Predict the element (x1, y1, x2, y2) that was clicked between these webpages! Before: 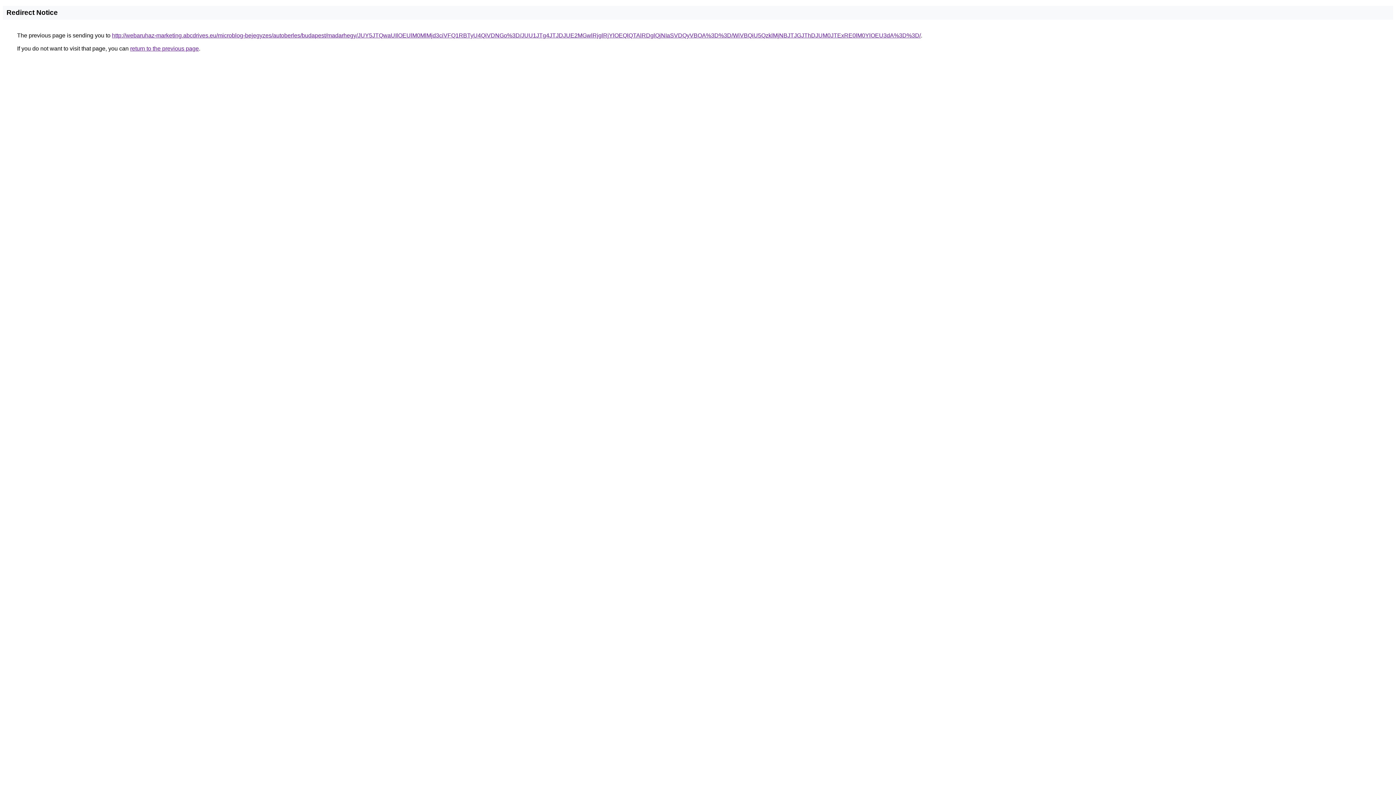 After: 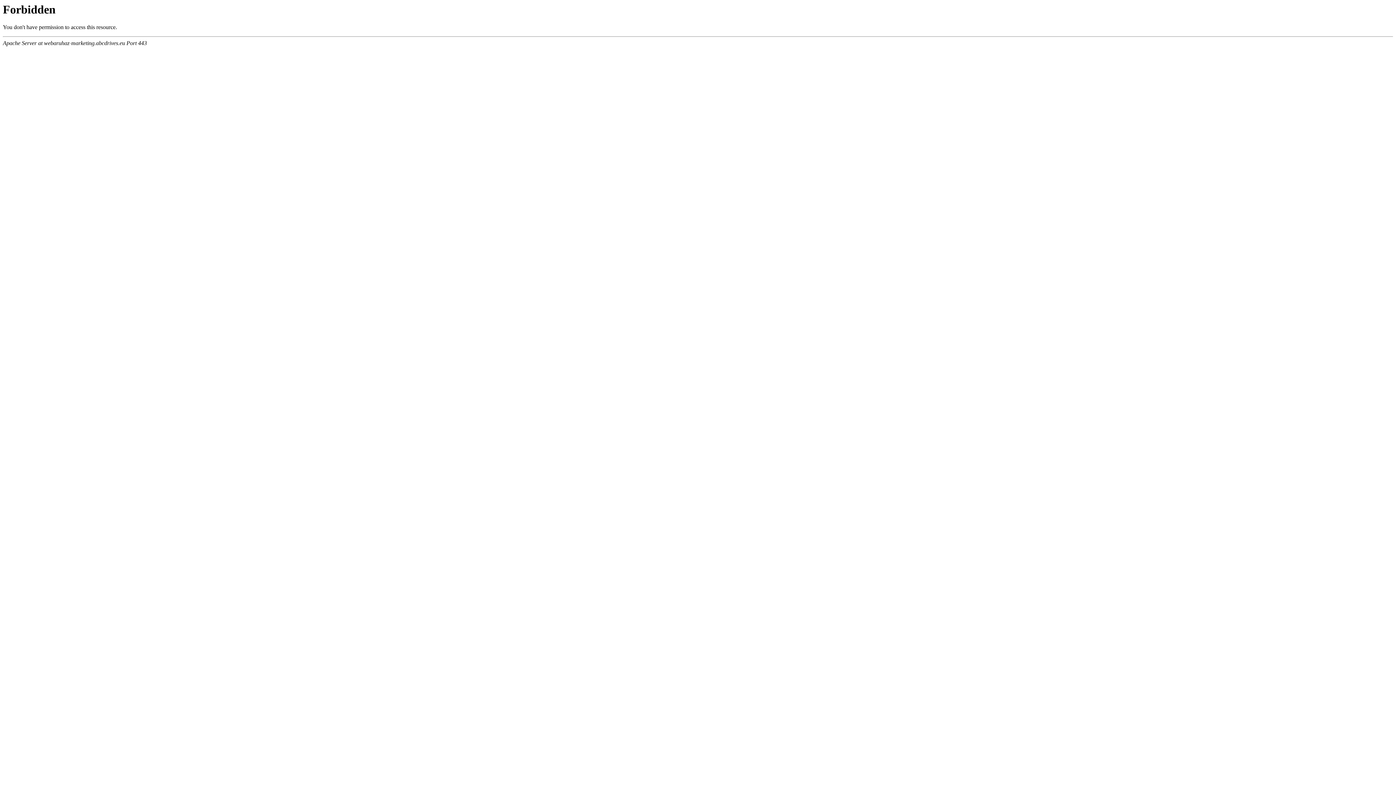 Action: bbox: (112, 32, 921, 38) label: http://webaruhaz-marketing.abcdrives.eu/microblog-bejegyzes/autoberles/budapest/madarhegy/JUY5JTQwaUIlOEUlM0MlMjd3ciVFQ1RBTyU4QiVDNGo%3D/JUU1JTg4JTJDJUE2MGwlRjglRjYlOEQlQTAlRDglQjNIaSVDQyVBOA%3D%3D/WiVBQiU5QzklMjNBJTJGJThDJUM0JTExRE0lM0YlOEU3dA%3D%3D/